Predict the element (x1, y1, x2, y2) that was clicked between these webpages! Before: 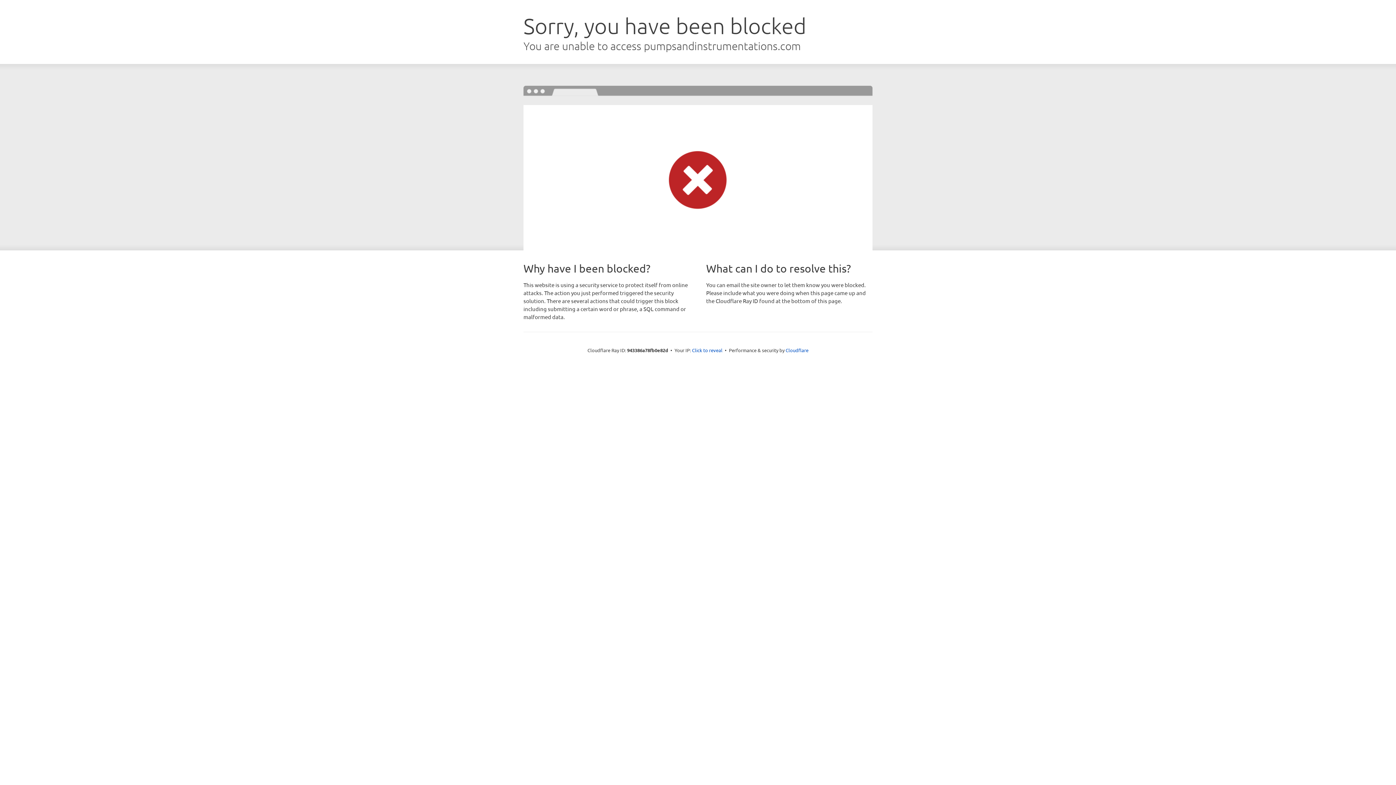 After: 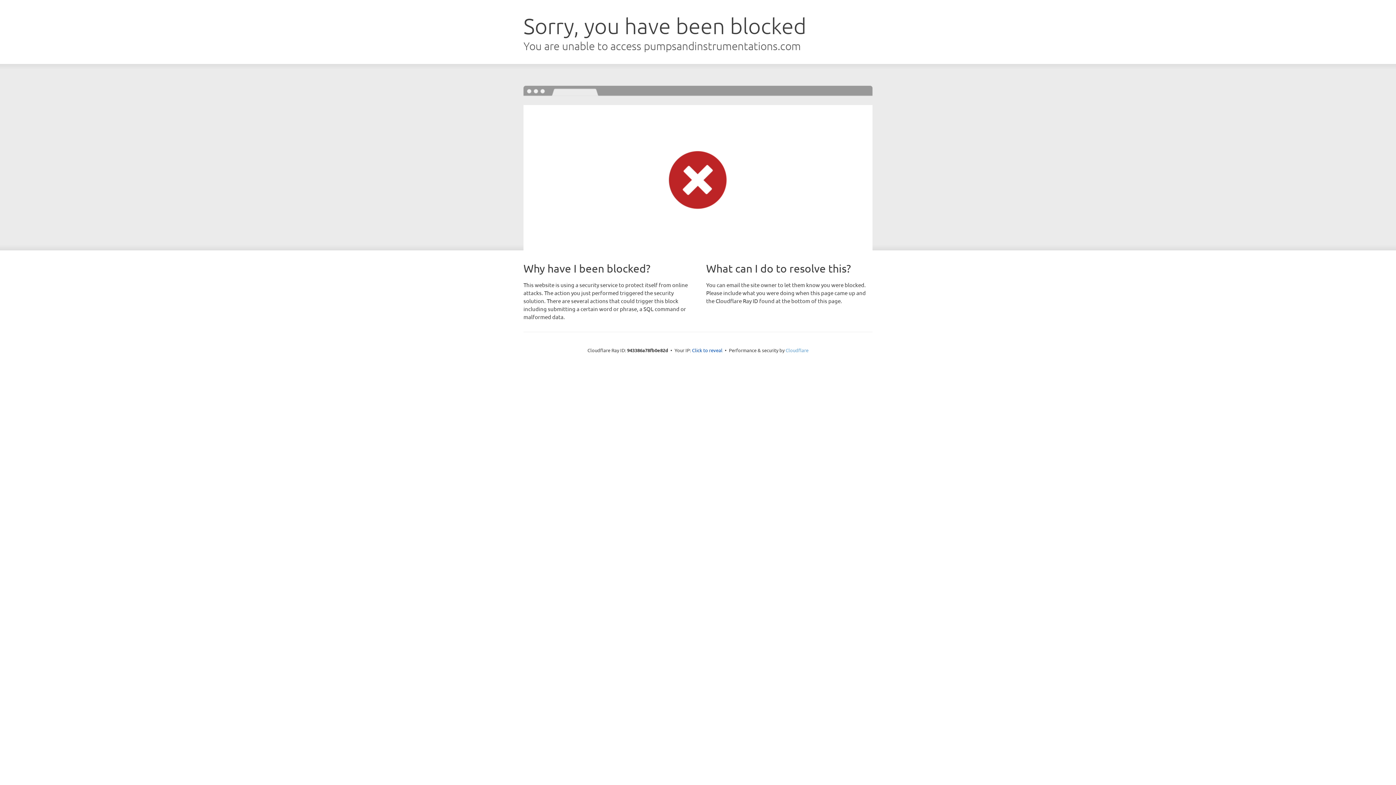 Action: bbox: (785, 347, 808, 353) label: Cloudflare